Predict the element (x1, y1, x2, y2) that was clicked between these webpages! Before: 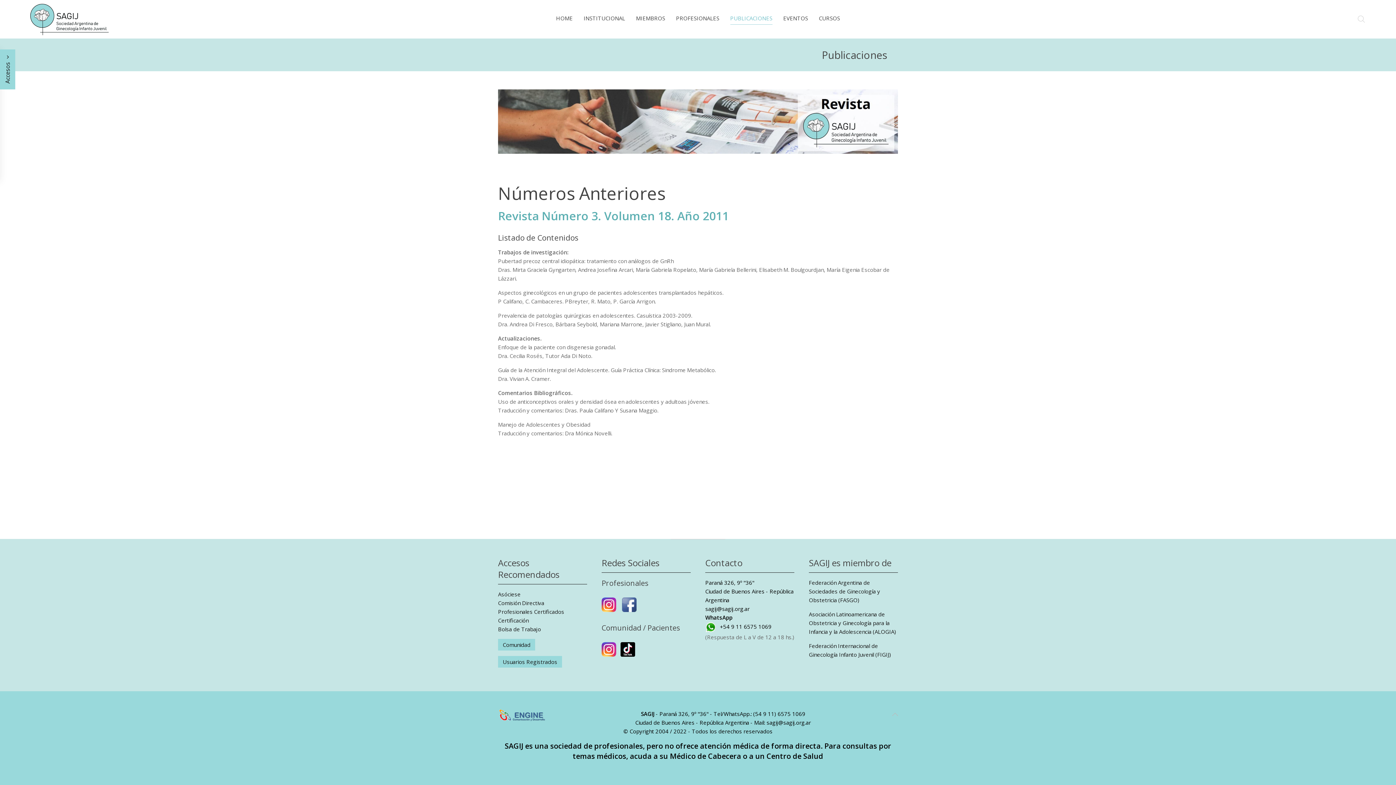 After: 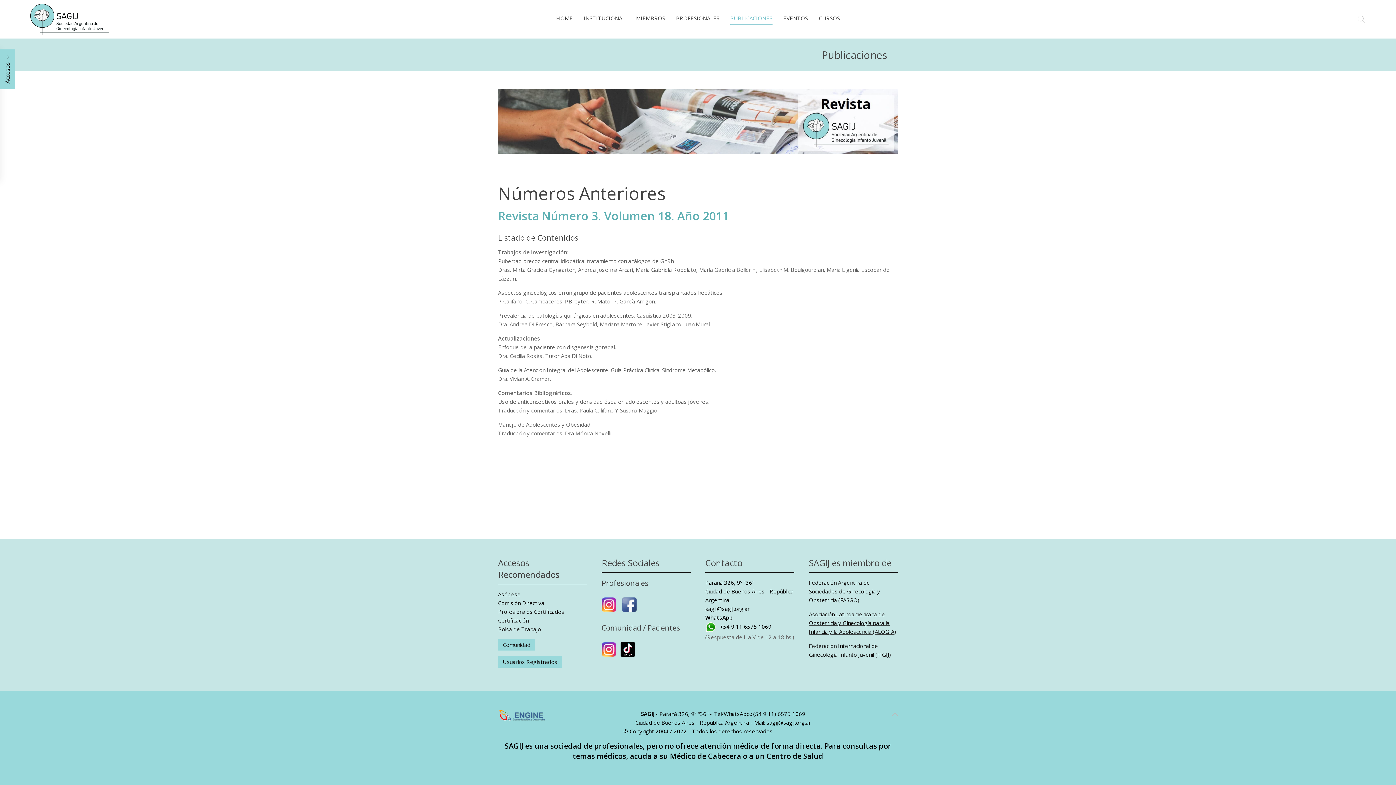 Action: bbox: (809, 610, 896, 635) label: Asociación Latinoamericana de Obstetricia y Ginecología para la Infancia y la Adolescencia (ALOGIA)